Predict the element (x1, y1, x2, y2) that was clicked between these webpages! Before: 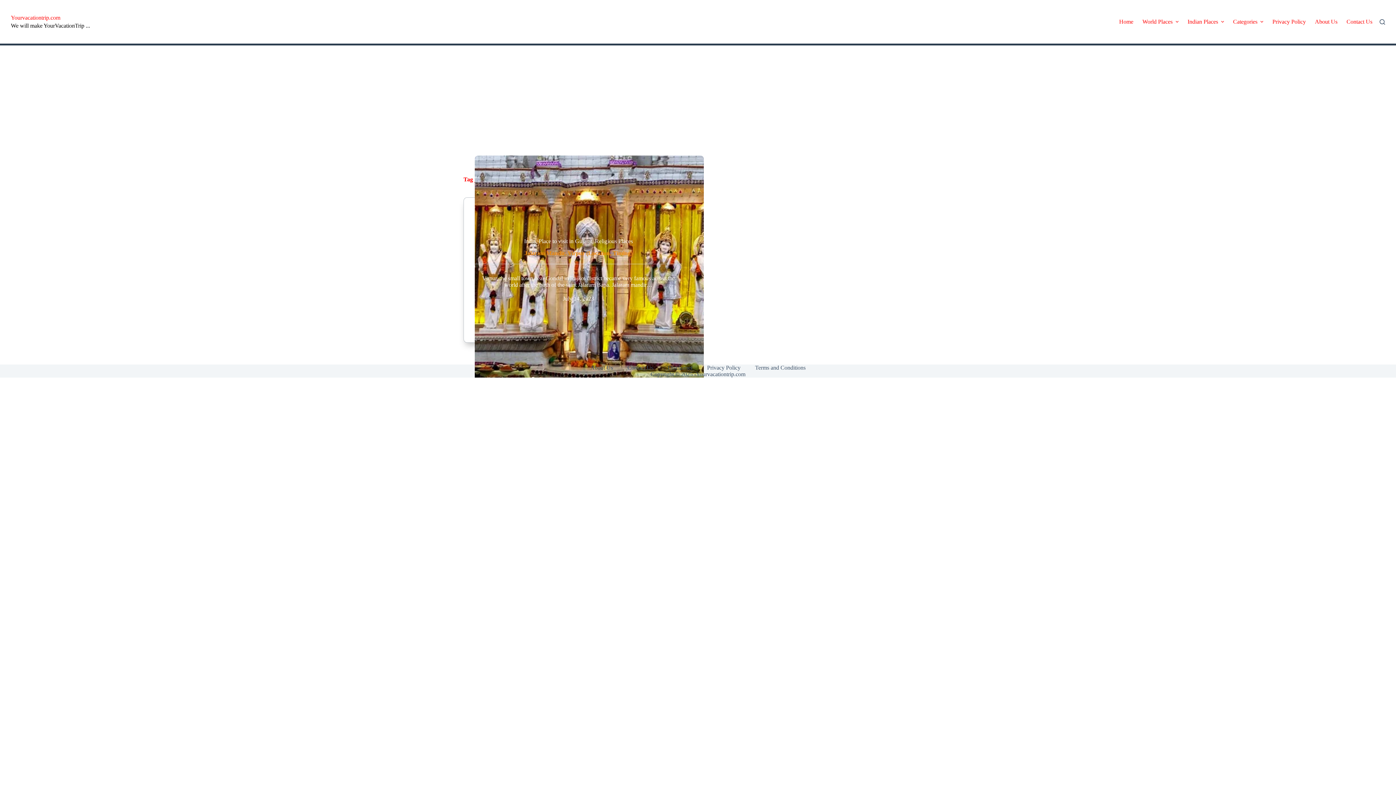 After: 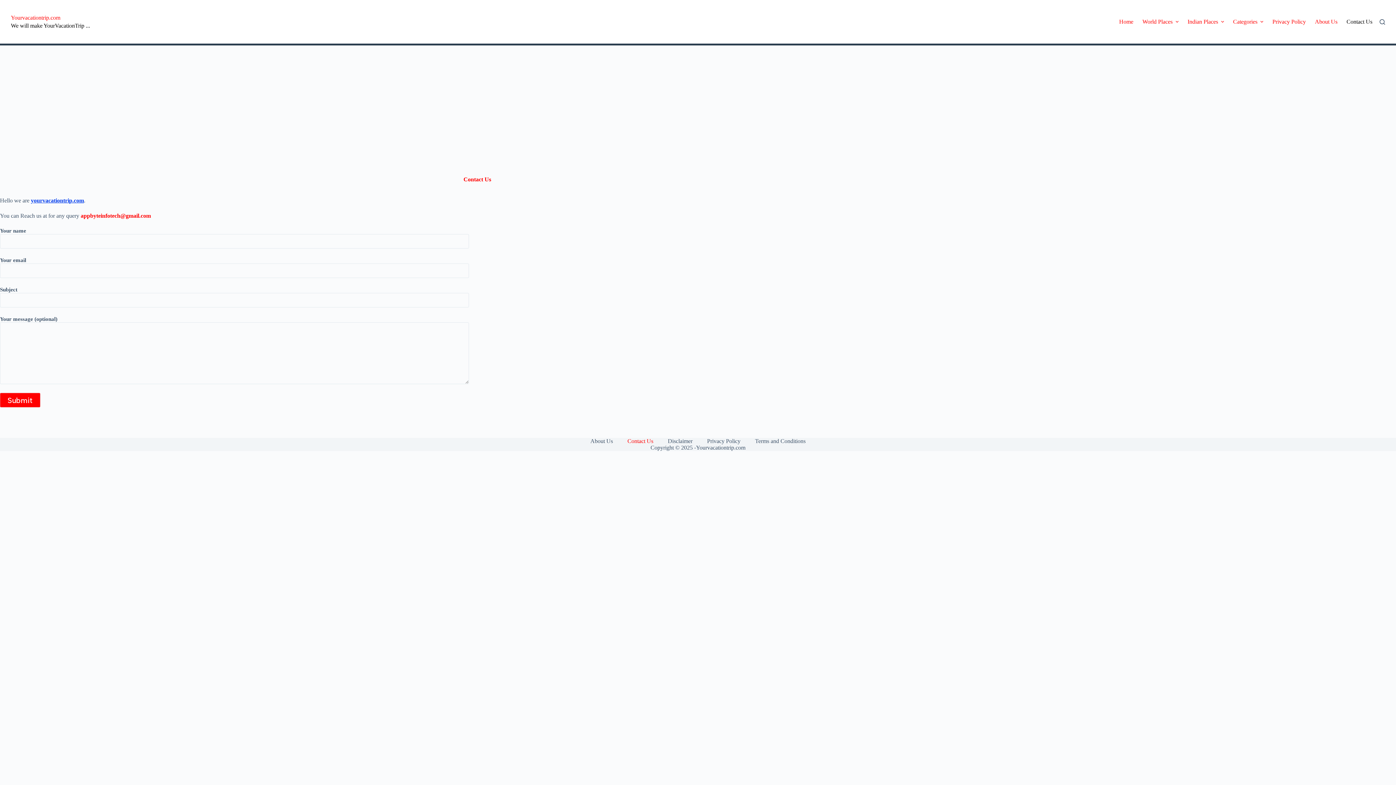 Action: bbox: (620, 364, 660, 371) label: Contact Us